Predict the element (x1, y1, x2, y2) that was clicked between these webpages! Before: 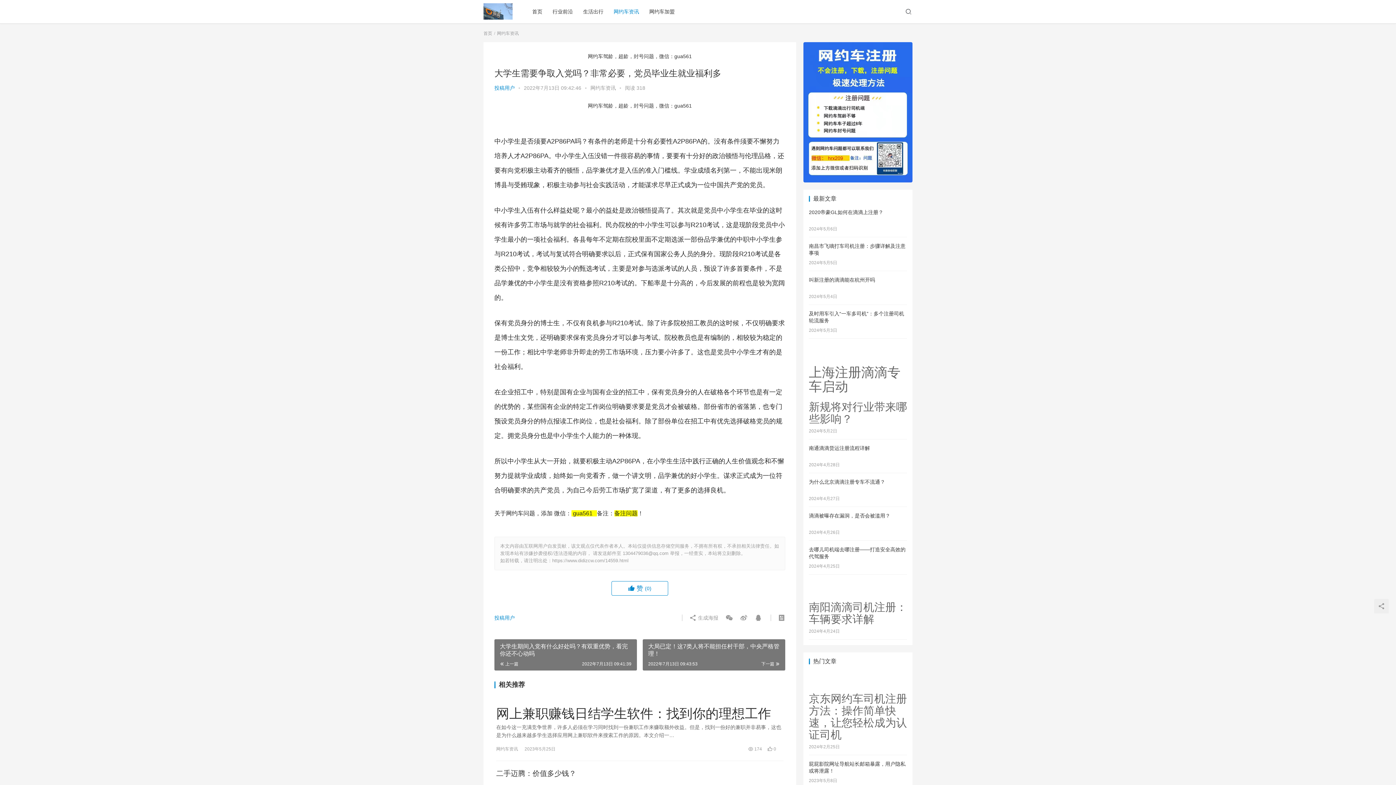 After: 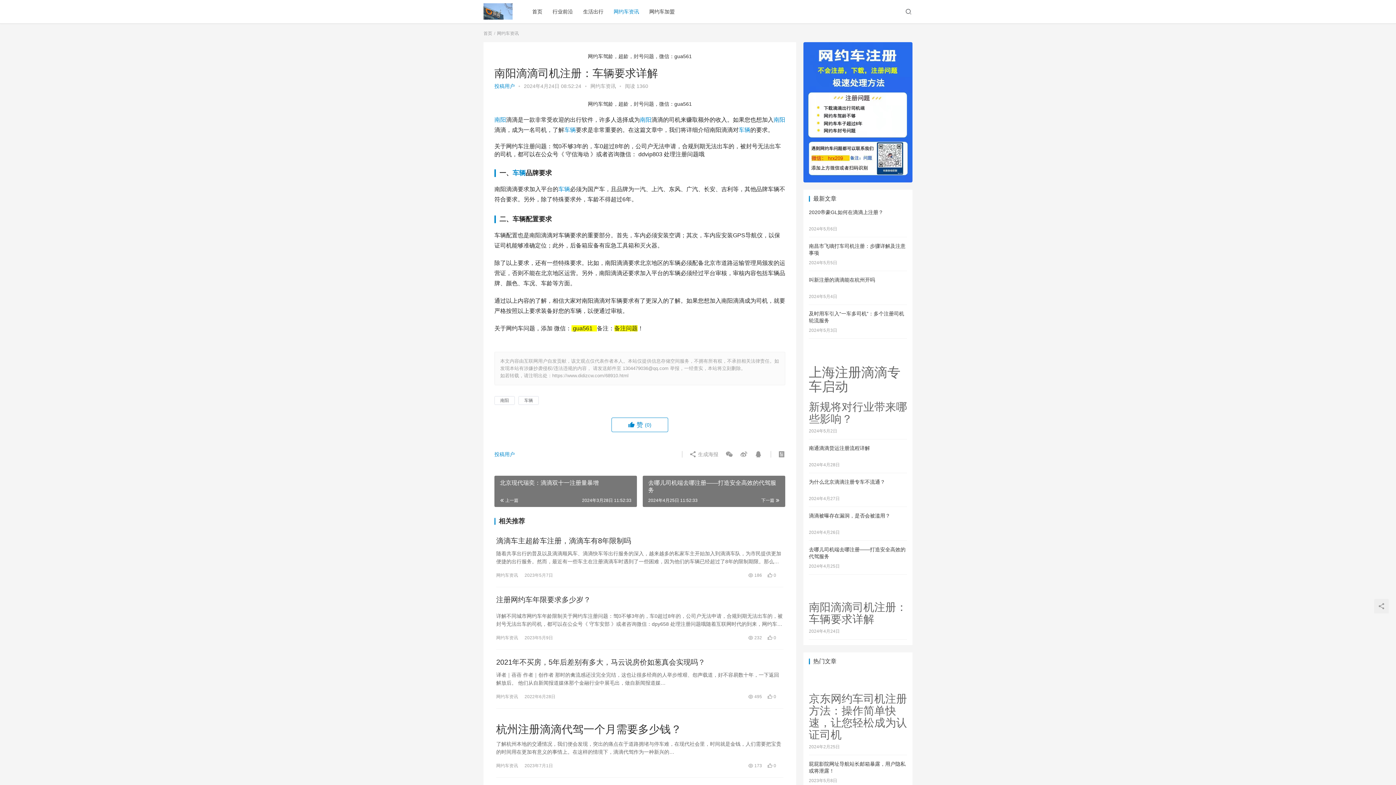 Action: bbox: (809, 601, 907, 625) label: 南阳滴滴司机注册：车辆要求详解